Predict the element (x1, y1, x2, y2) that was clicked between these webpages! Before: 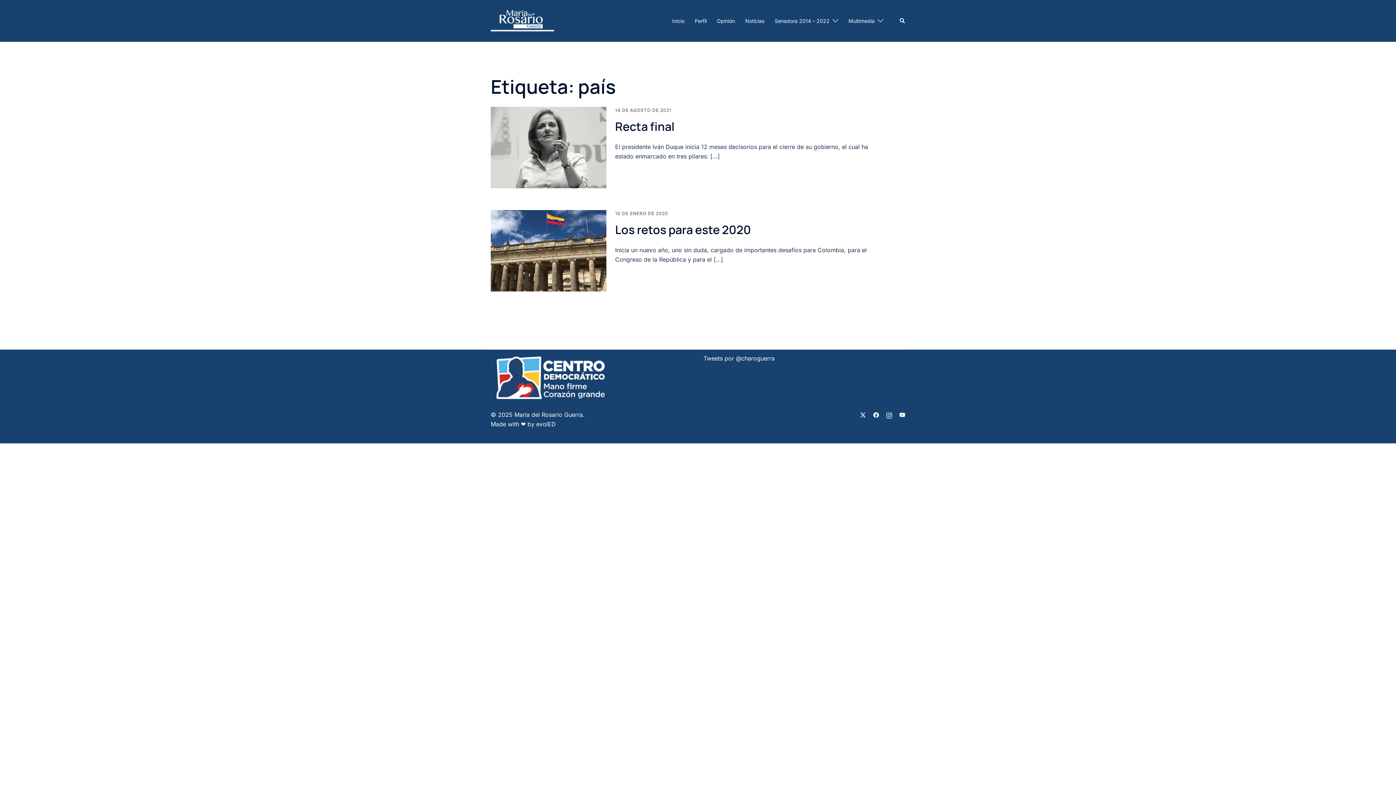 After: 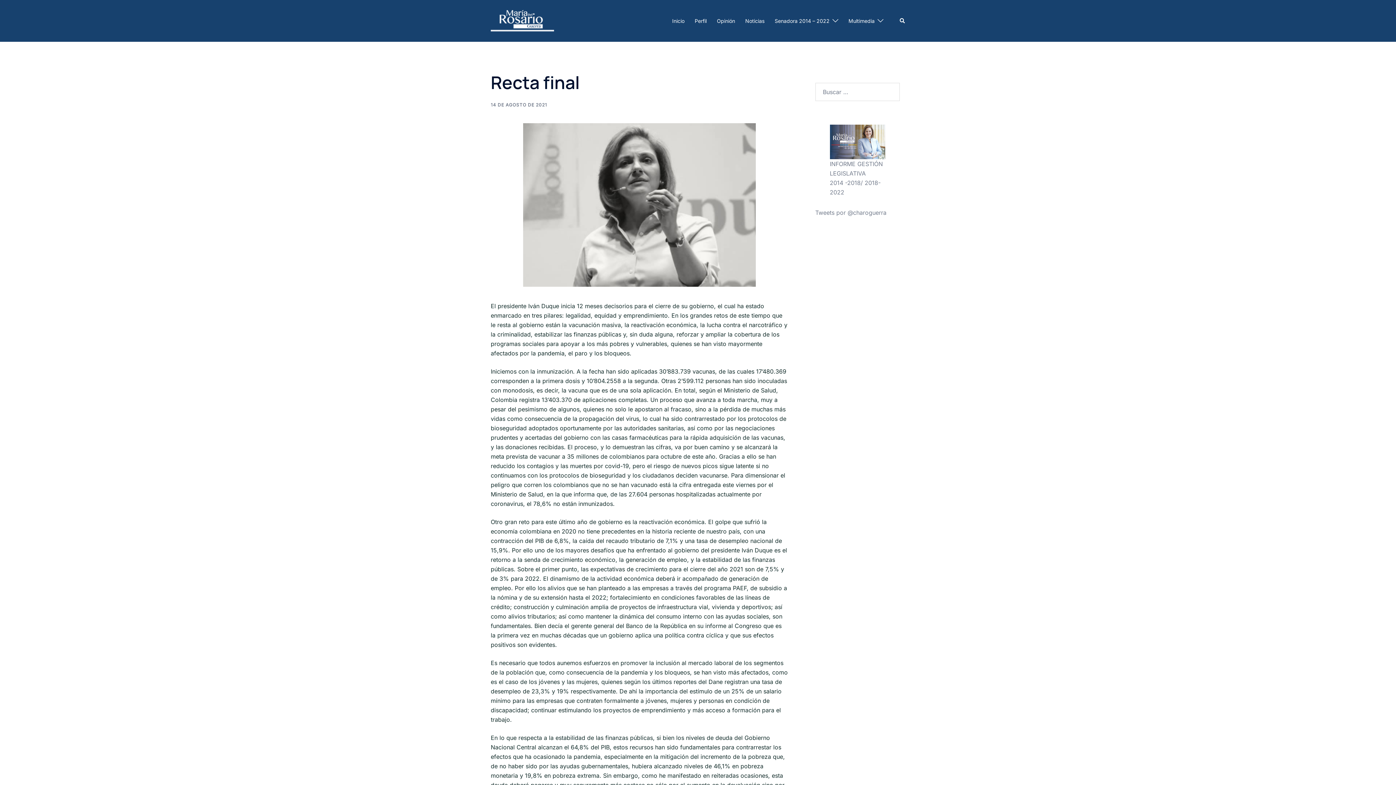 Action: label: 14 DE AGOSTO DE 2021 bbox: (615, 107, 671, 113)